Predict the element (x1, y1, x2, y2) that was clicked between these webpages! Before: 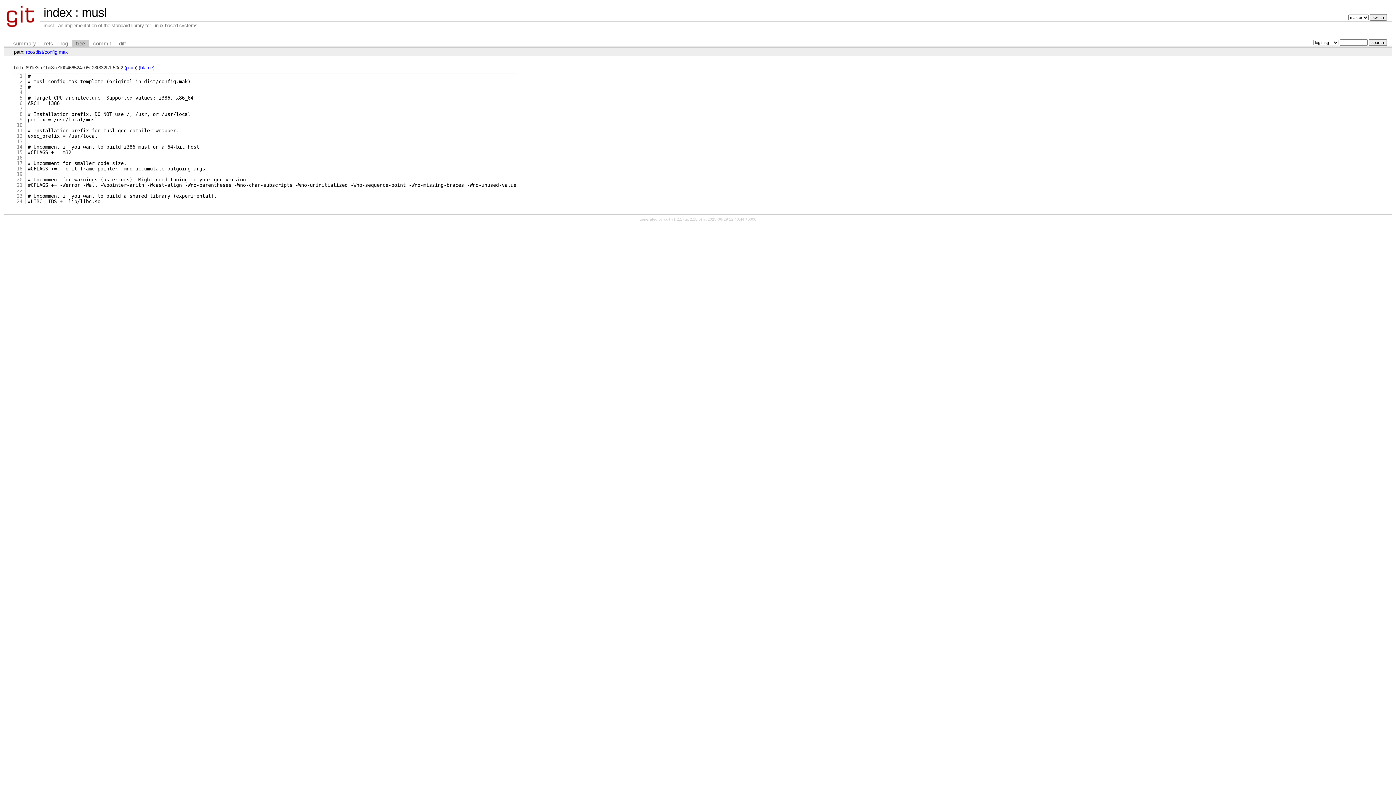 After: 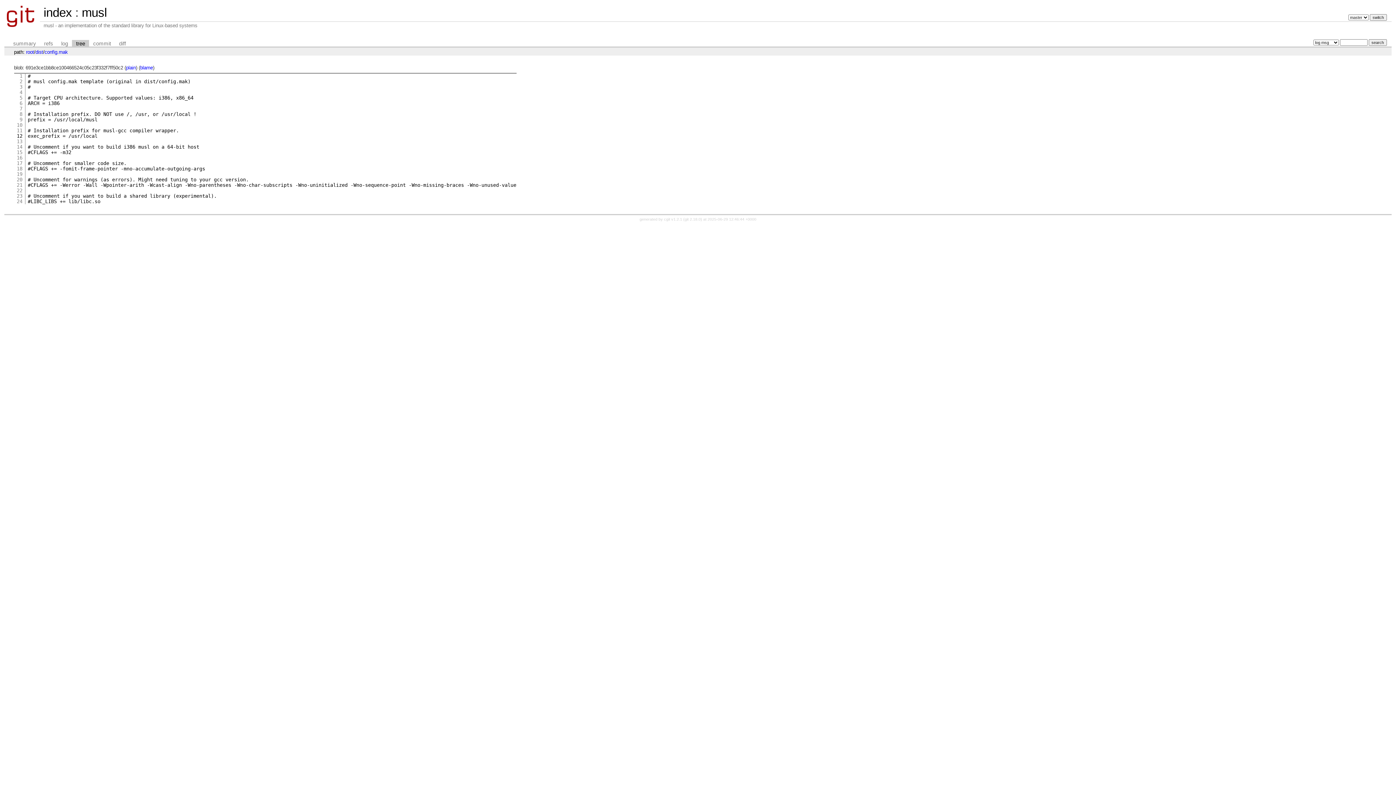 Action: label: 12 bbox: (16, 133, 22, 138)